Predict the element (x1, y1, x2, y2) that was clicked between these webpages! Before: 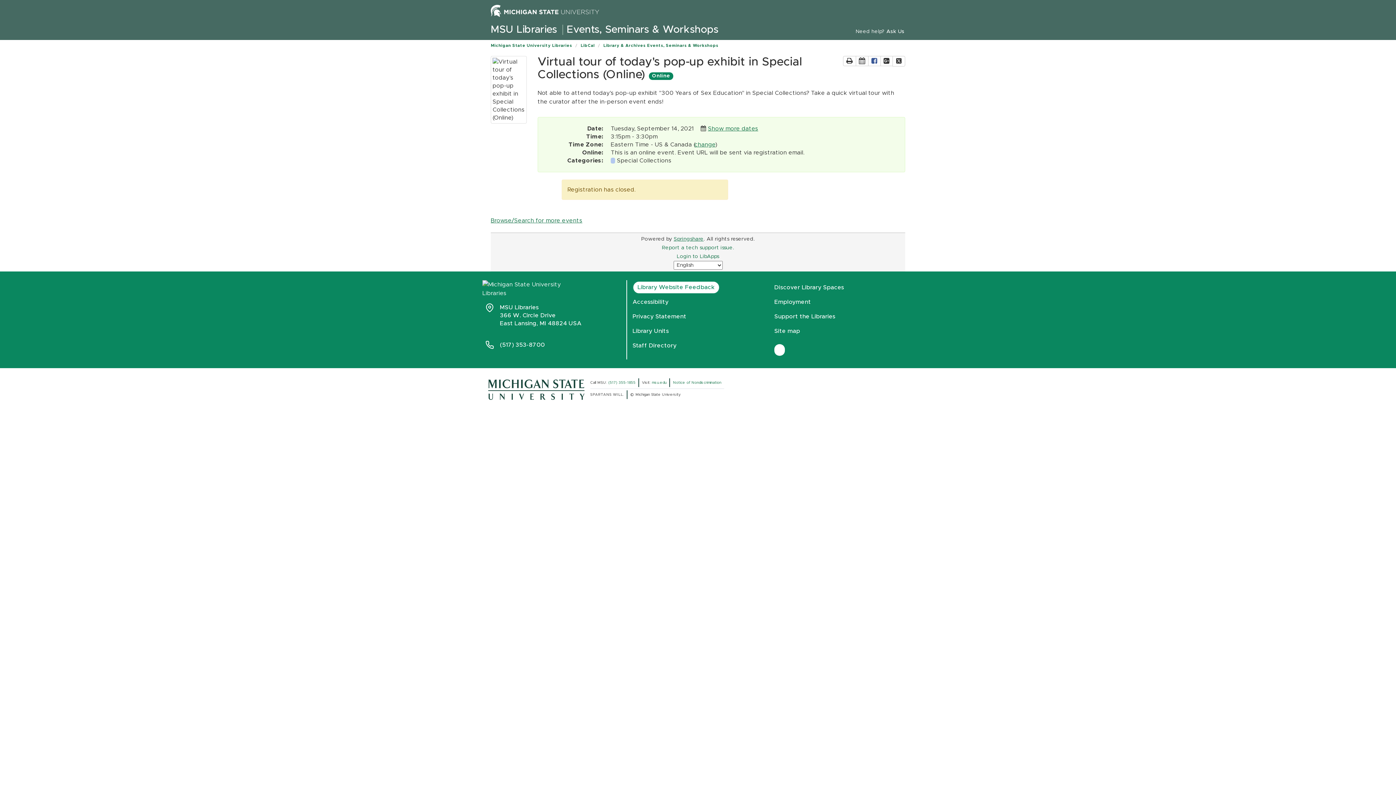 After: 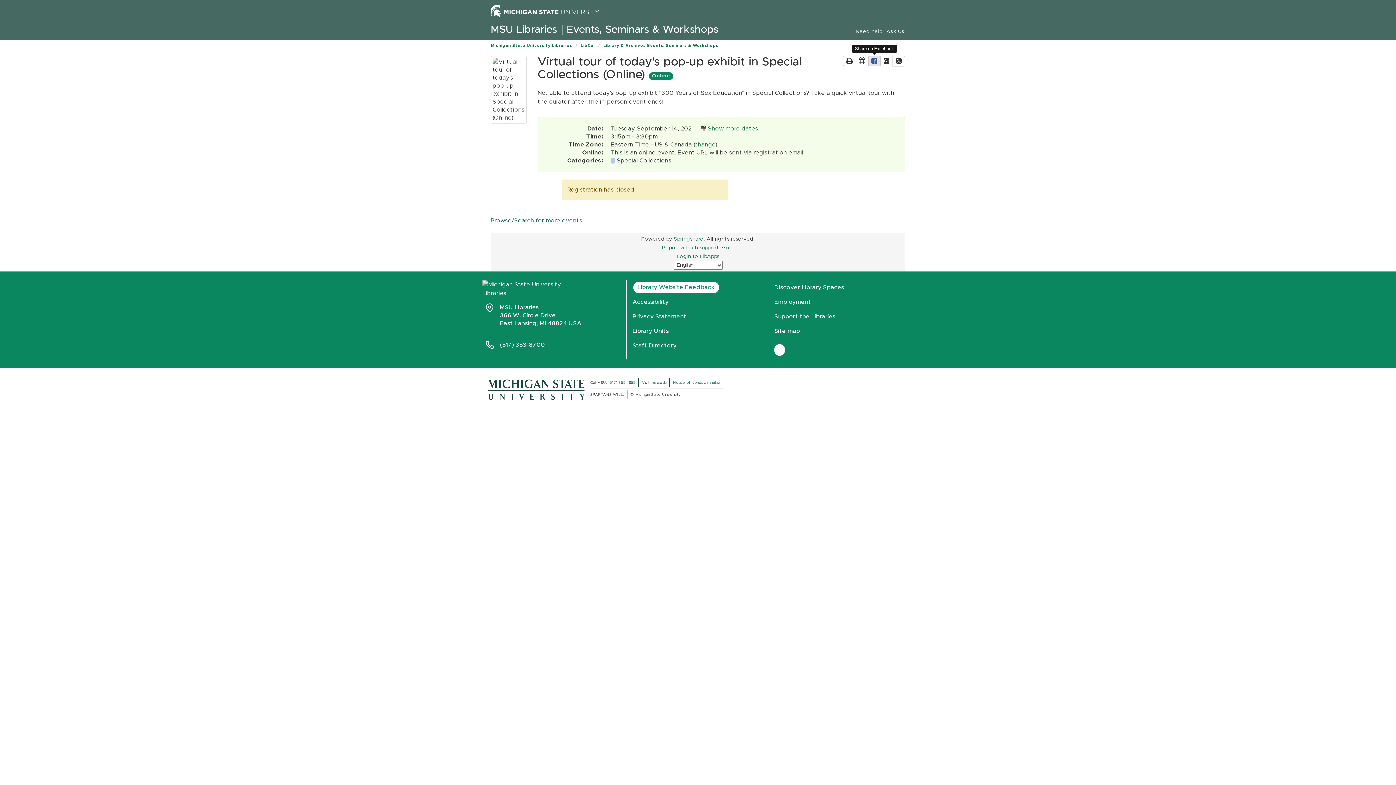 Action: bbox: (868, 56, 880, 66) label: Share page on Facebook
This link opens in a new window